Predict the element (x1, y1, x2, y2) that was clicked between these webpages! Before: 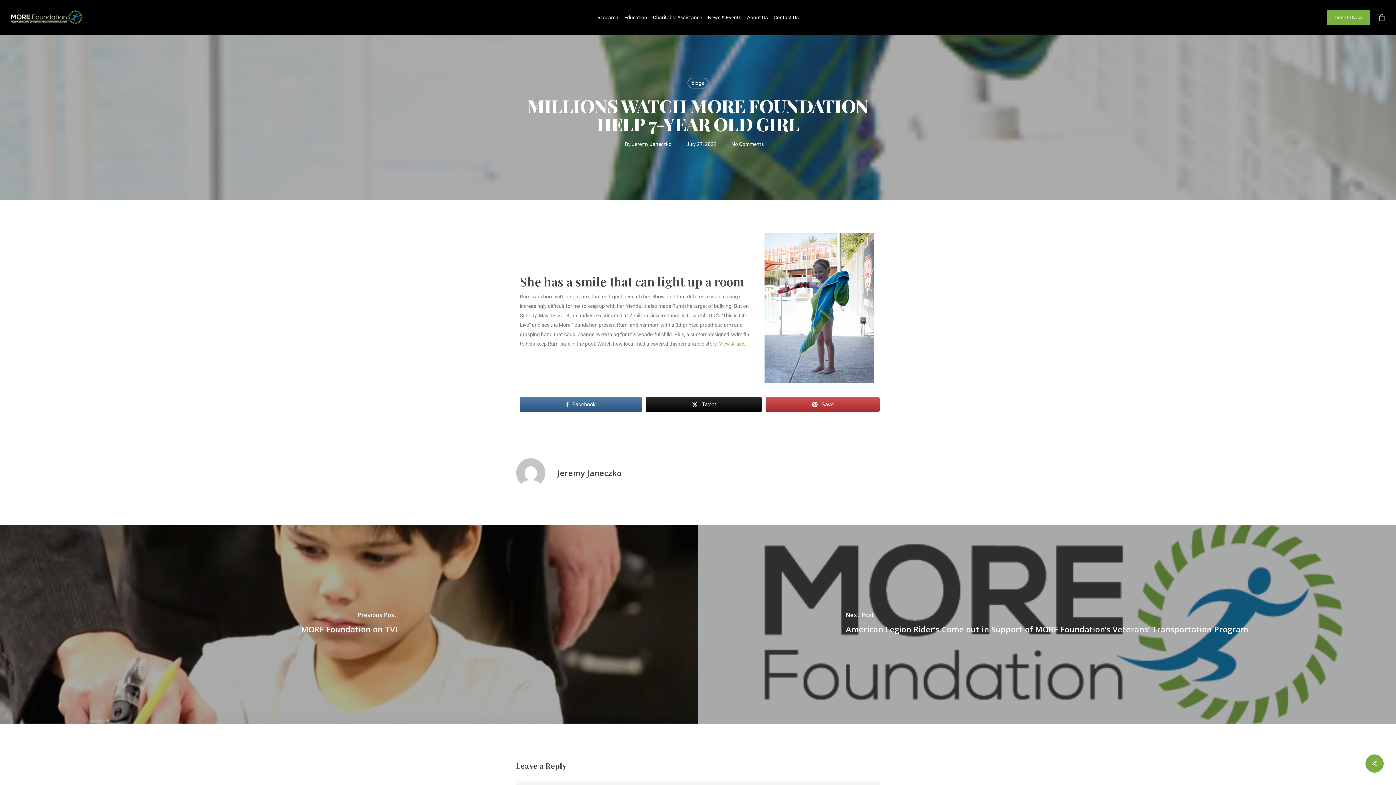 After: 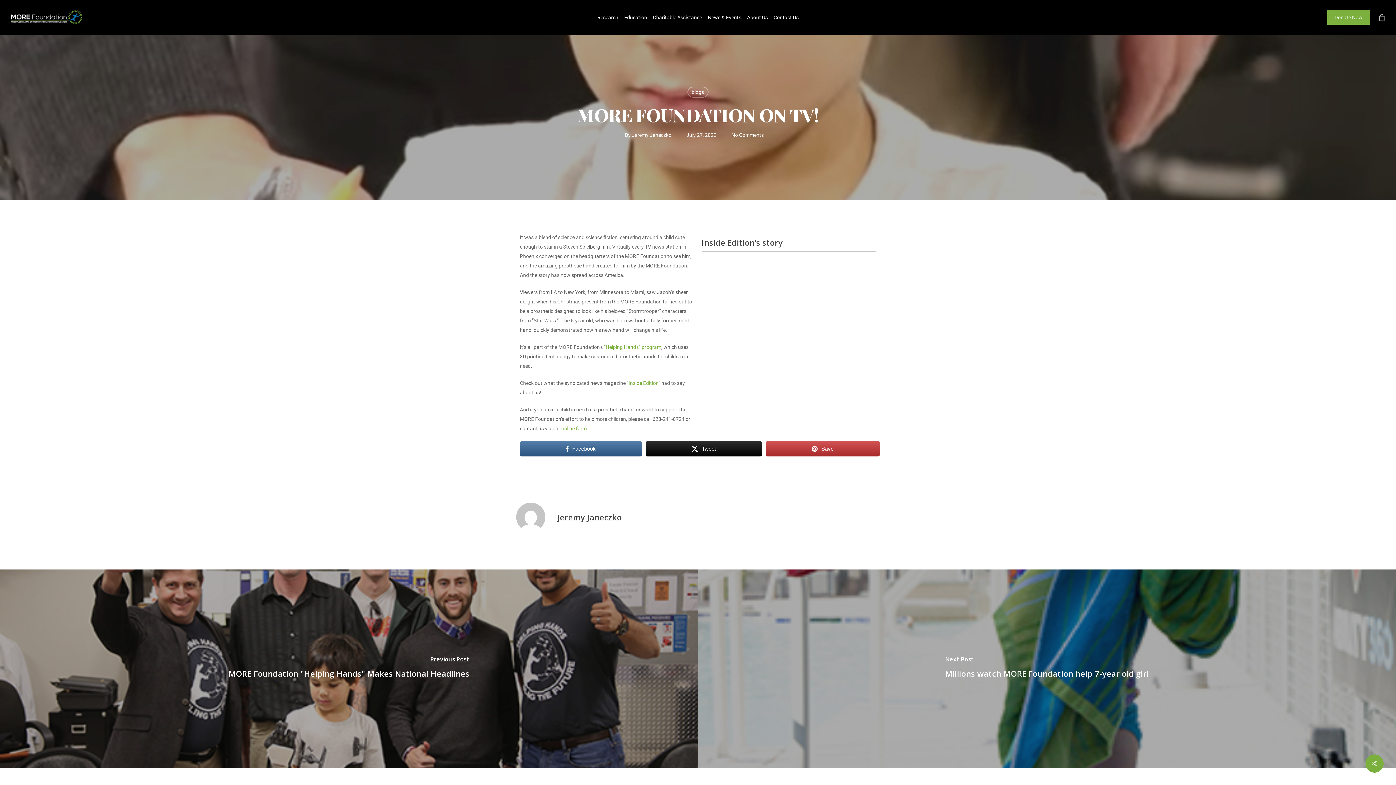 Action: bbox: (0, 525, 698, 723)